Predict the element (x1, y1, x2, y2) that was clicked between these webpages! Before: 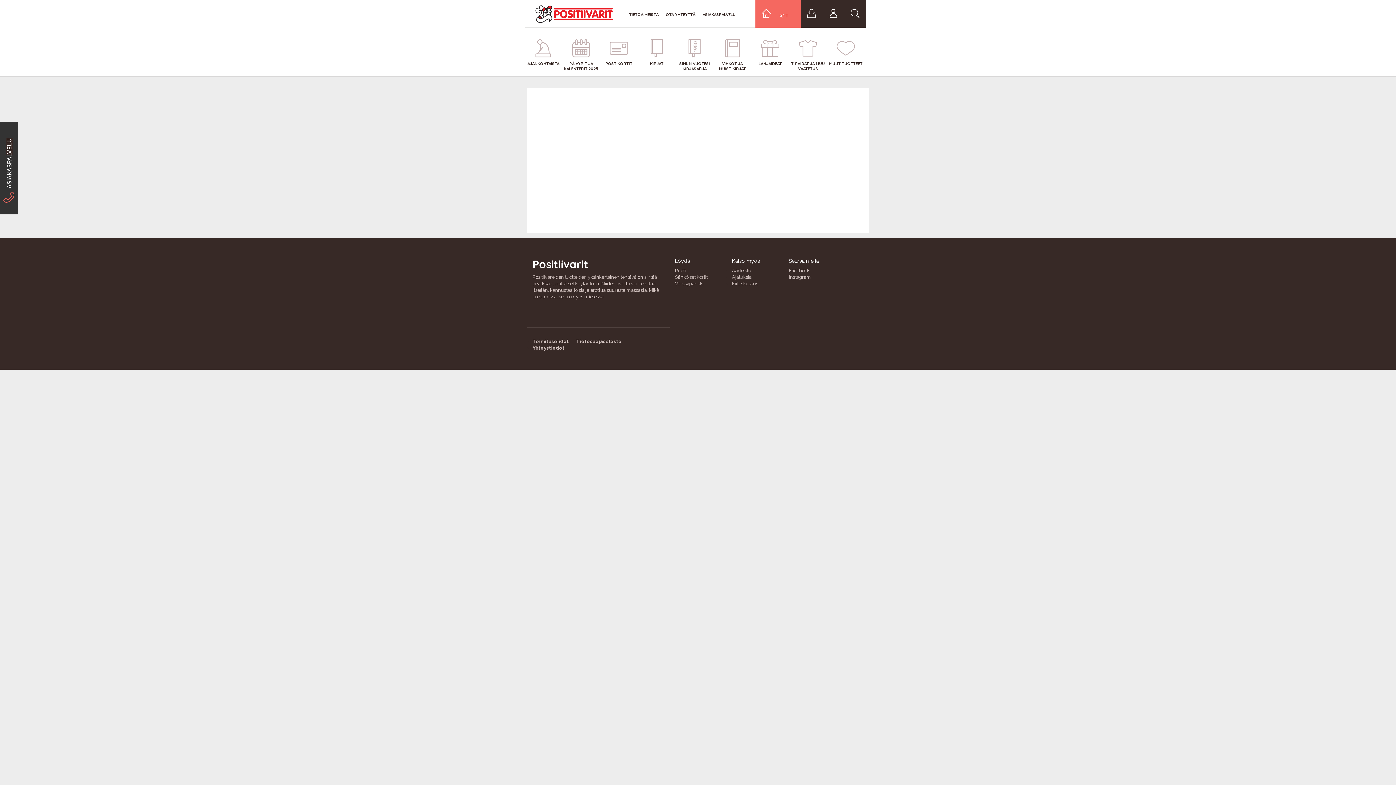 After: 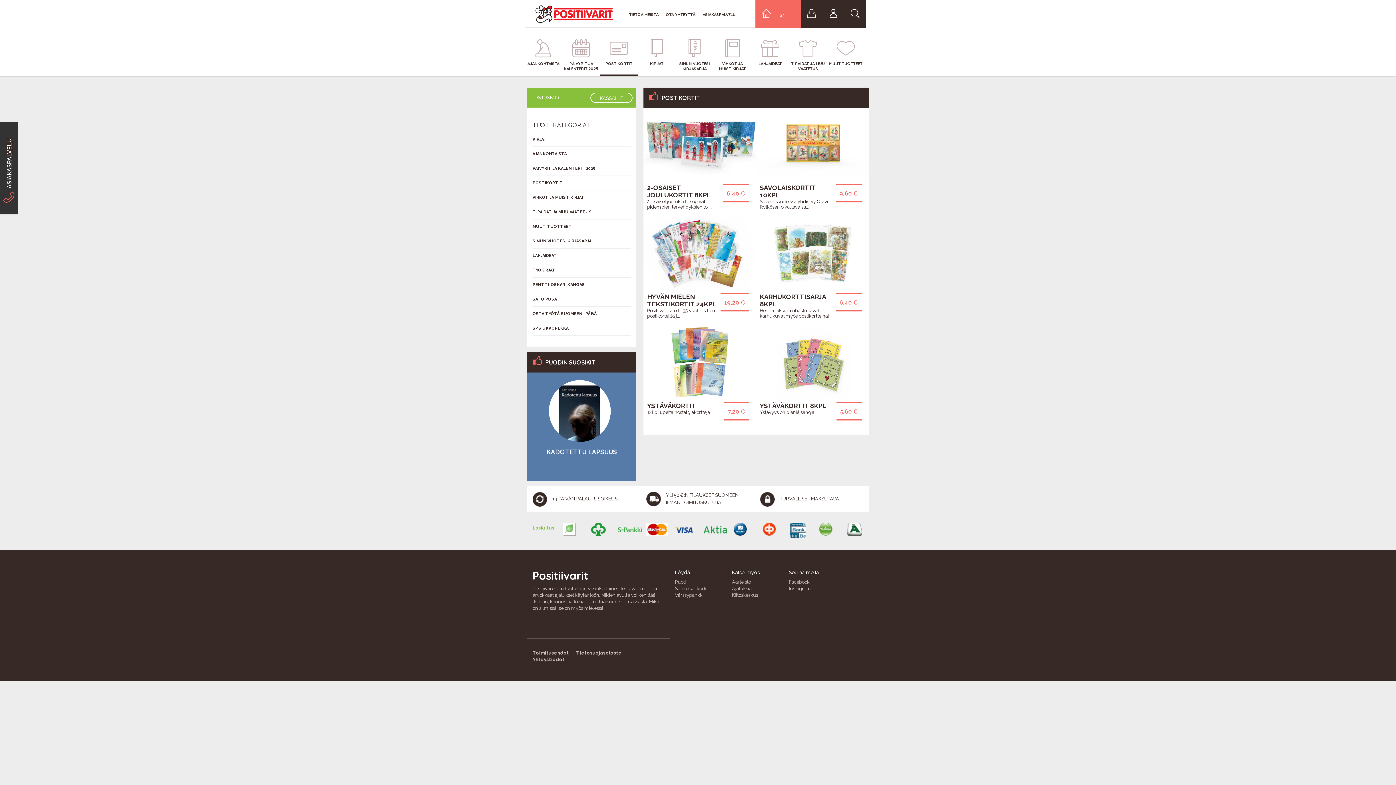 Action: bbox: (600, 39, 638, 75) label: POSTIKORTIT